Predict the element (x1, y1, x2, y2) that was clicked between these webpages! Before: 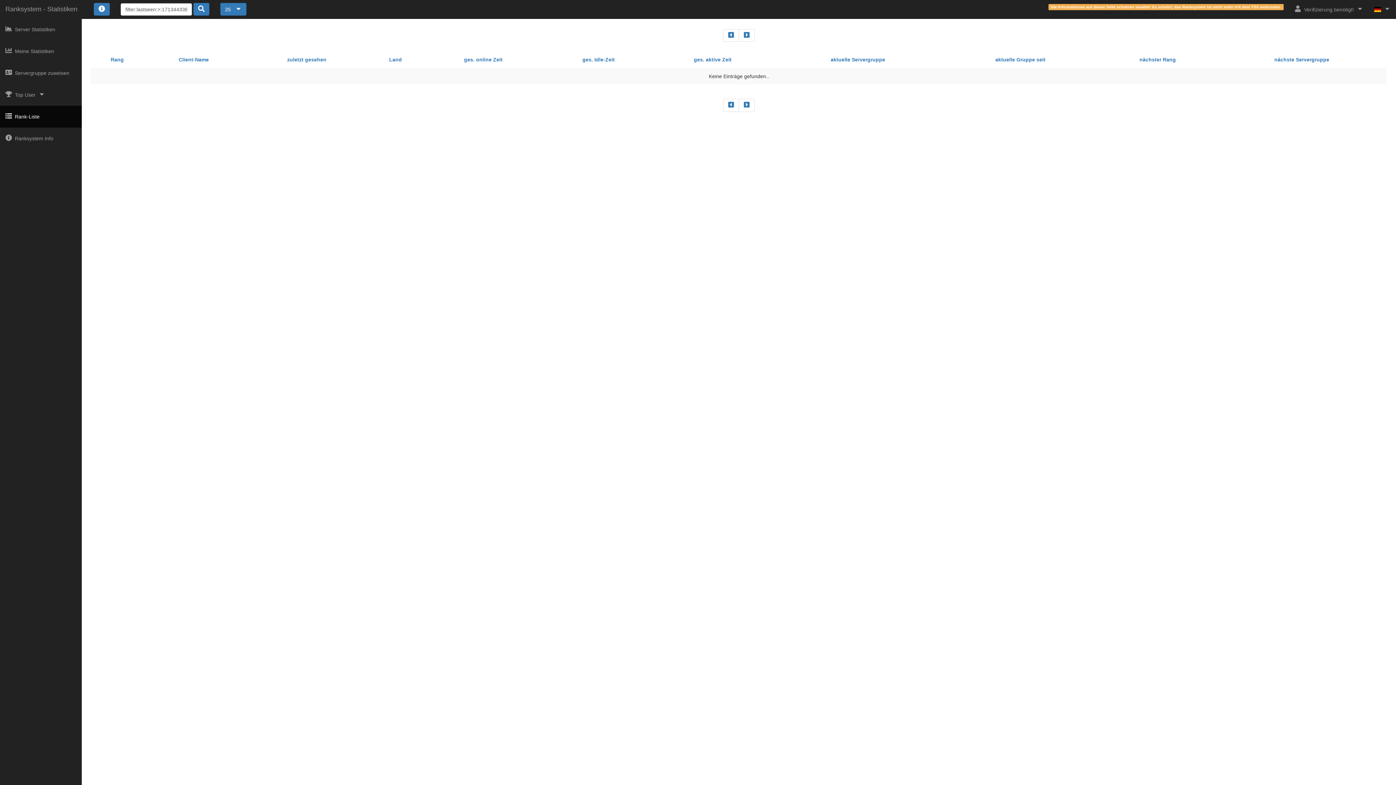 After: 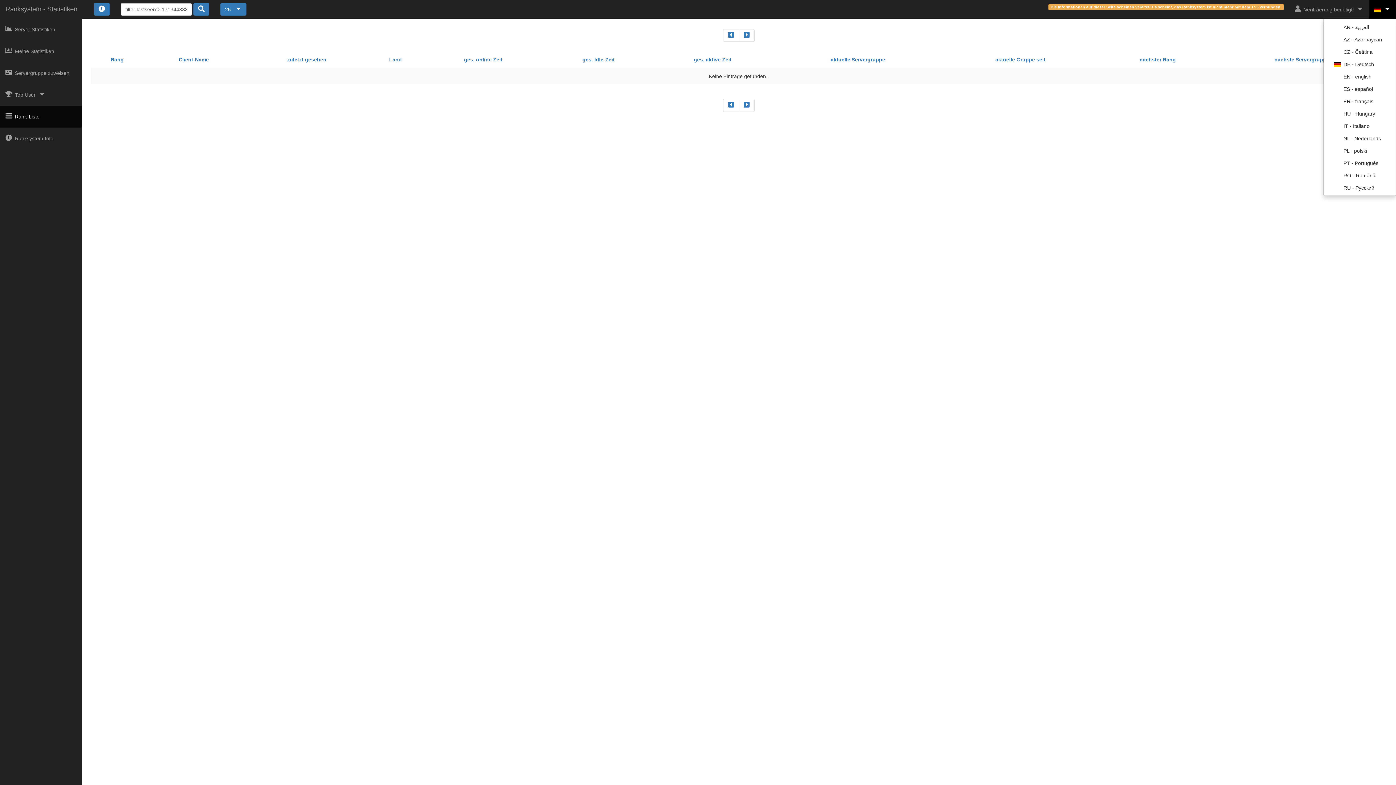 Action: bbox: (1369, 0, 1396, 18)